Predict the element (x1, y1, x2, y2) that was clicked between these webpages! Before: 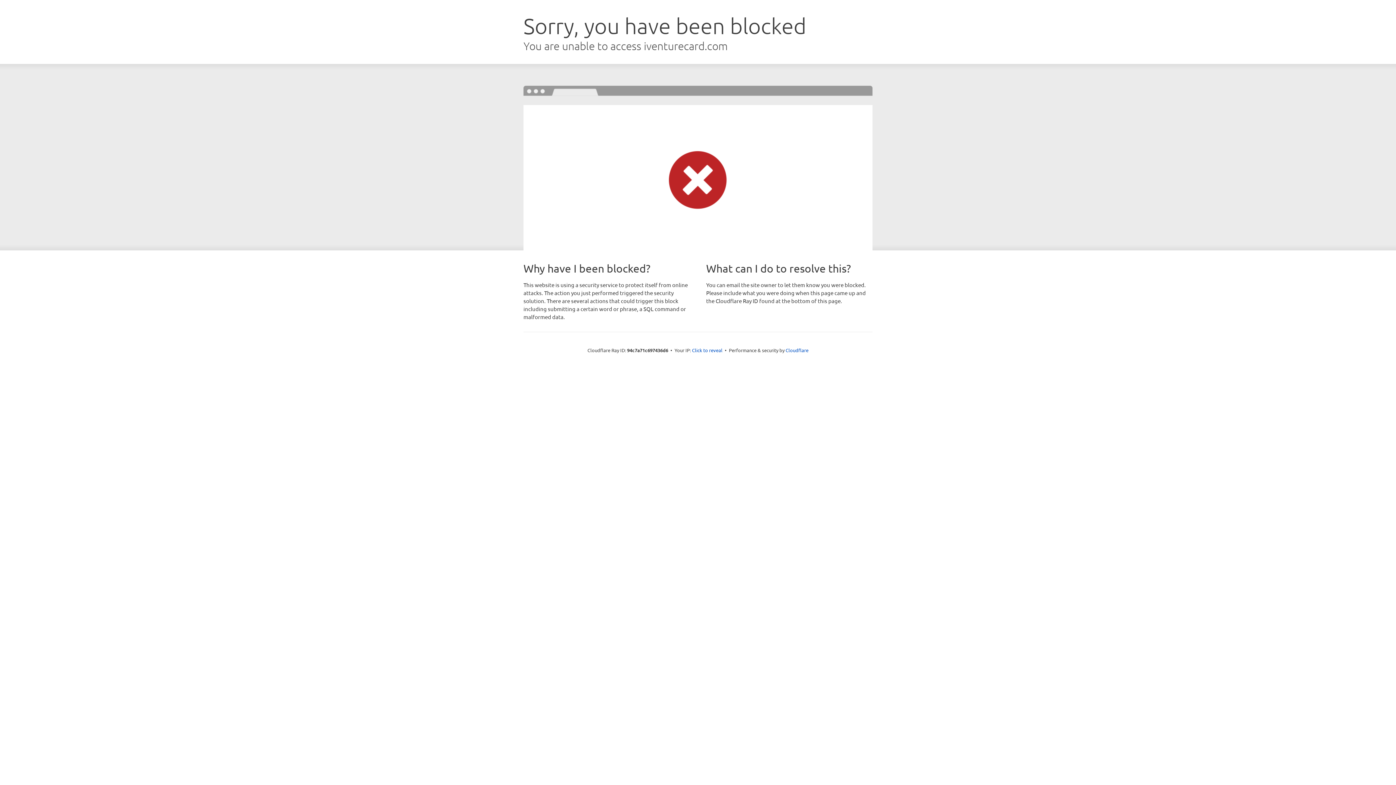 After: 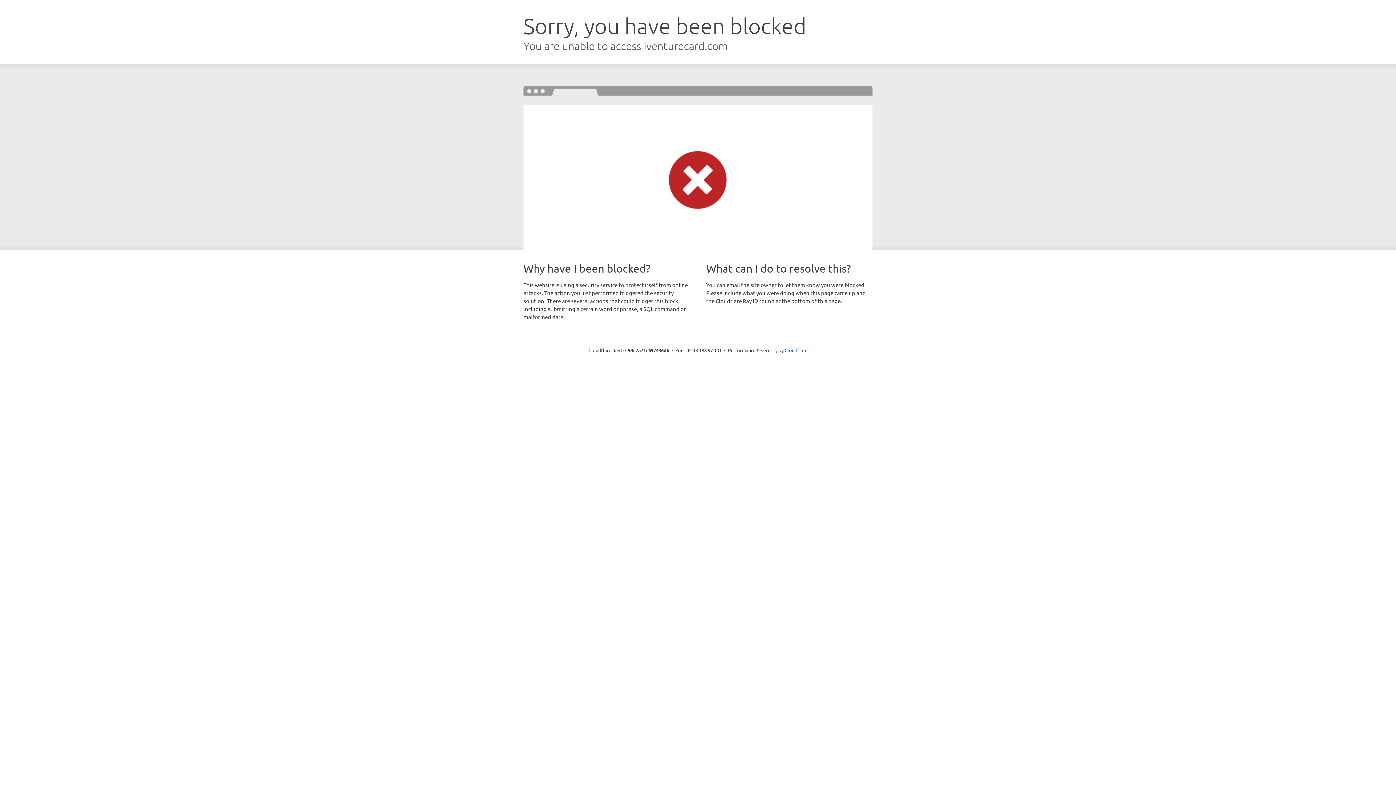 Action: bbox: (692, 346, 722, 353) label: Click to reveal